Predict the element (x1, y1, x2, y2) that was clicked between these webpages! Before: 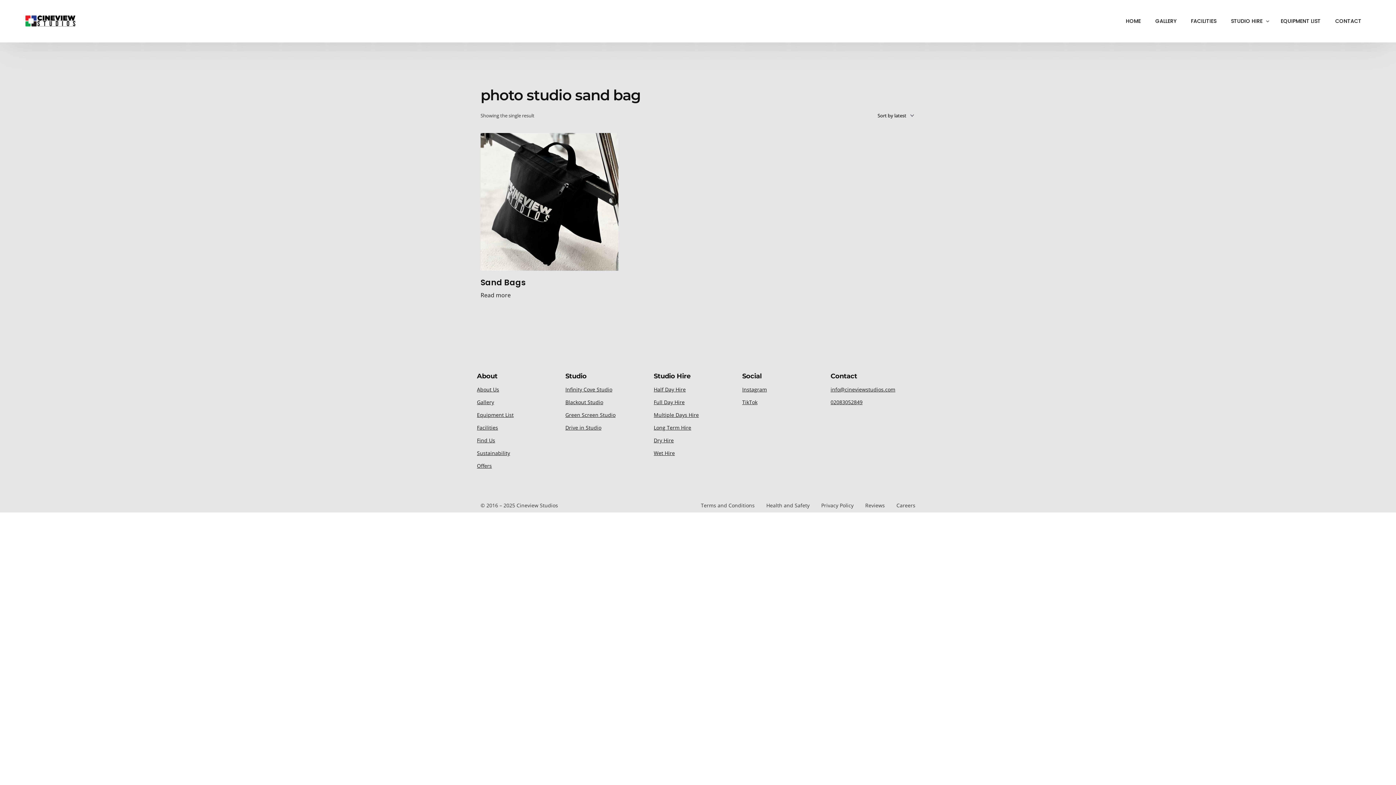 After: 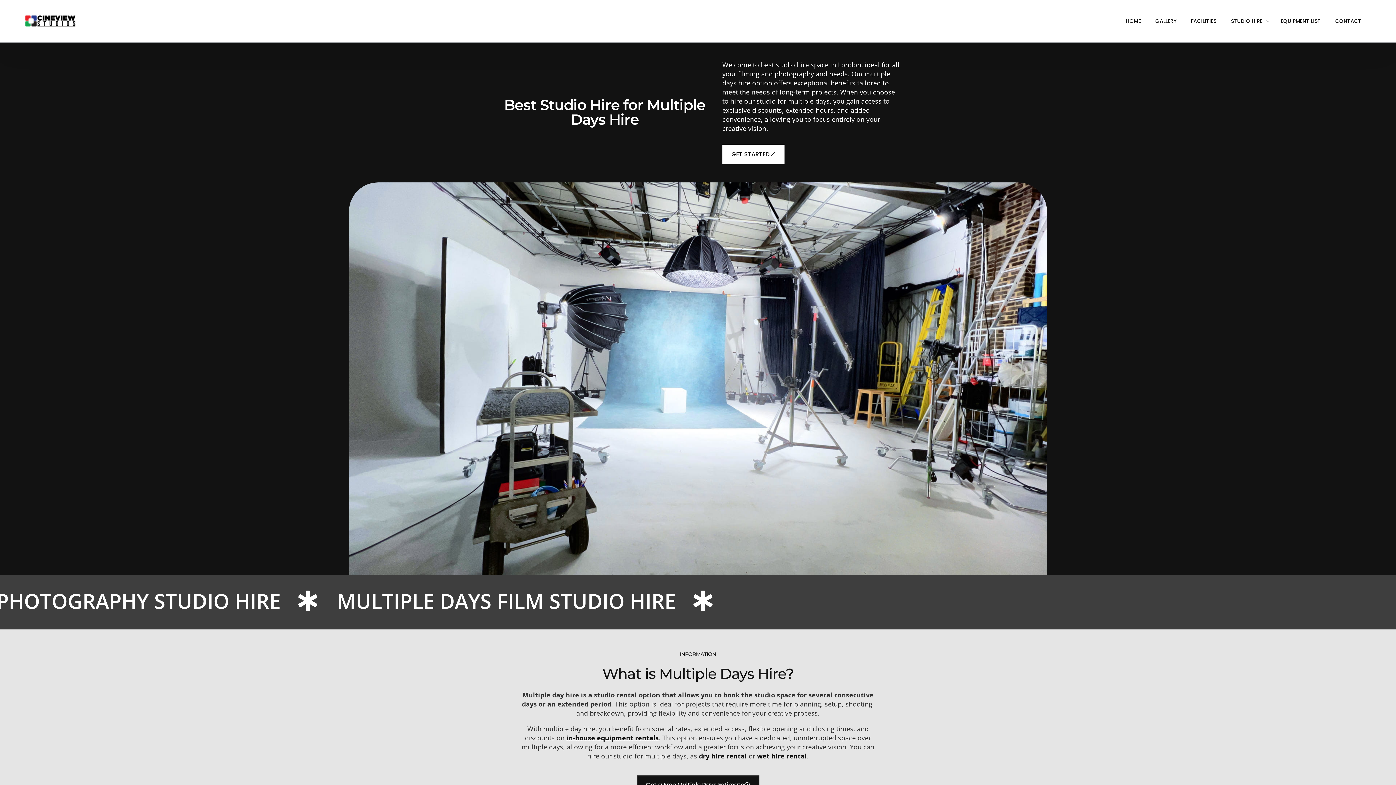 Action: bbox: (653, 411, 742, 418) label: Multiple Days Hire